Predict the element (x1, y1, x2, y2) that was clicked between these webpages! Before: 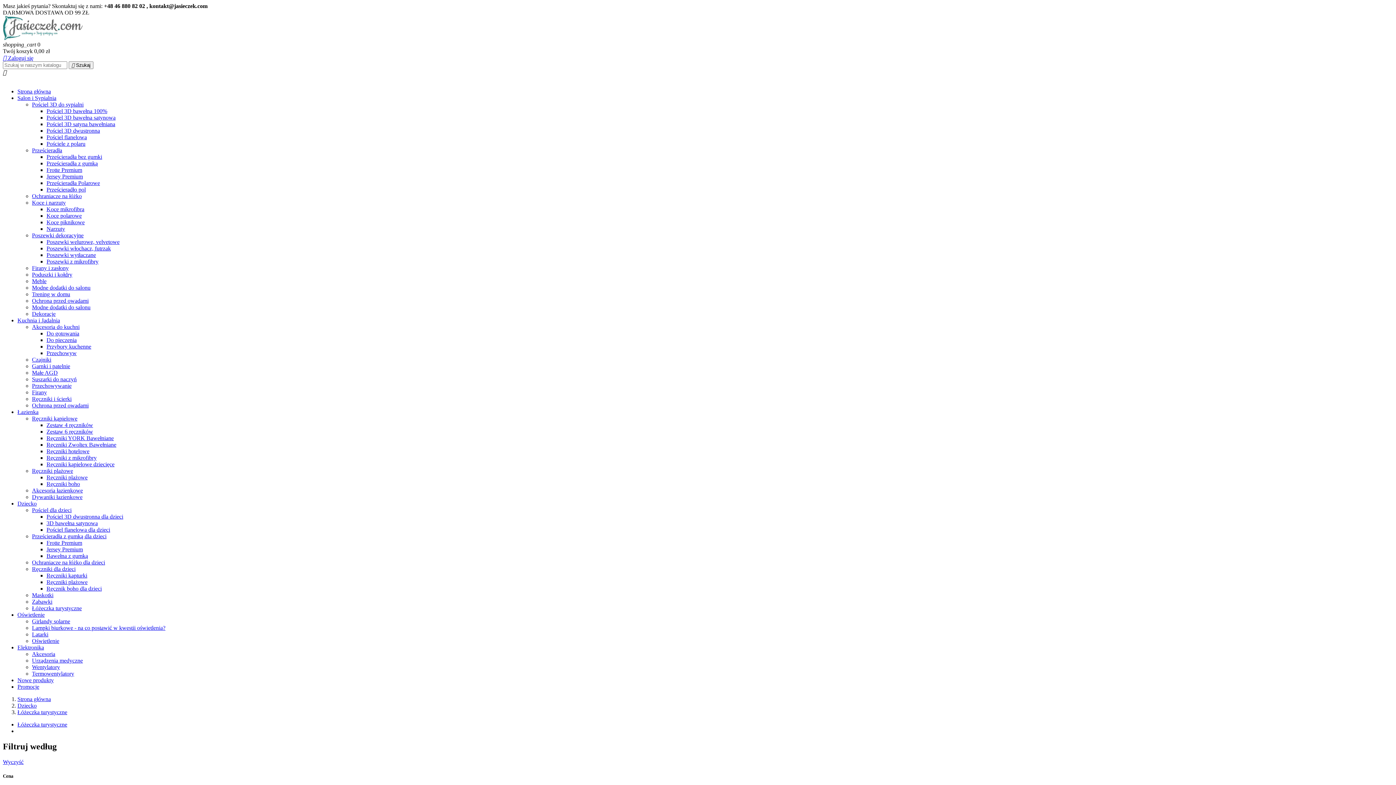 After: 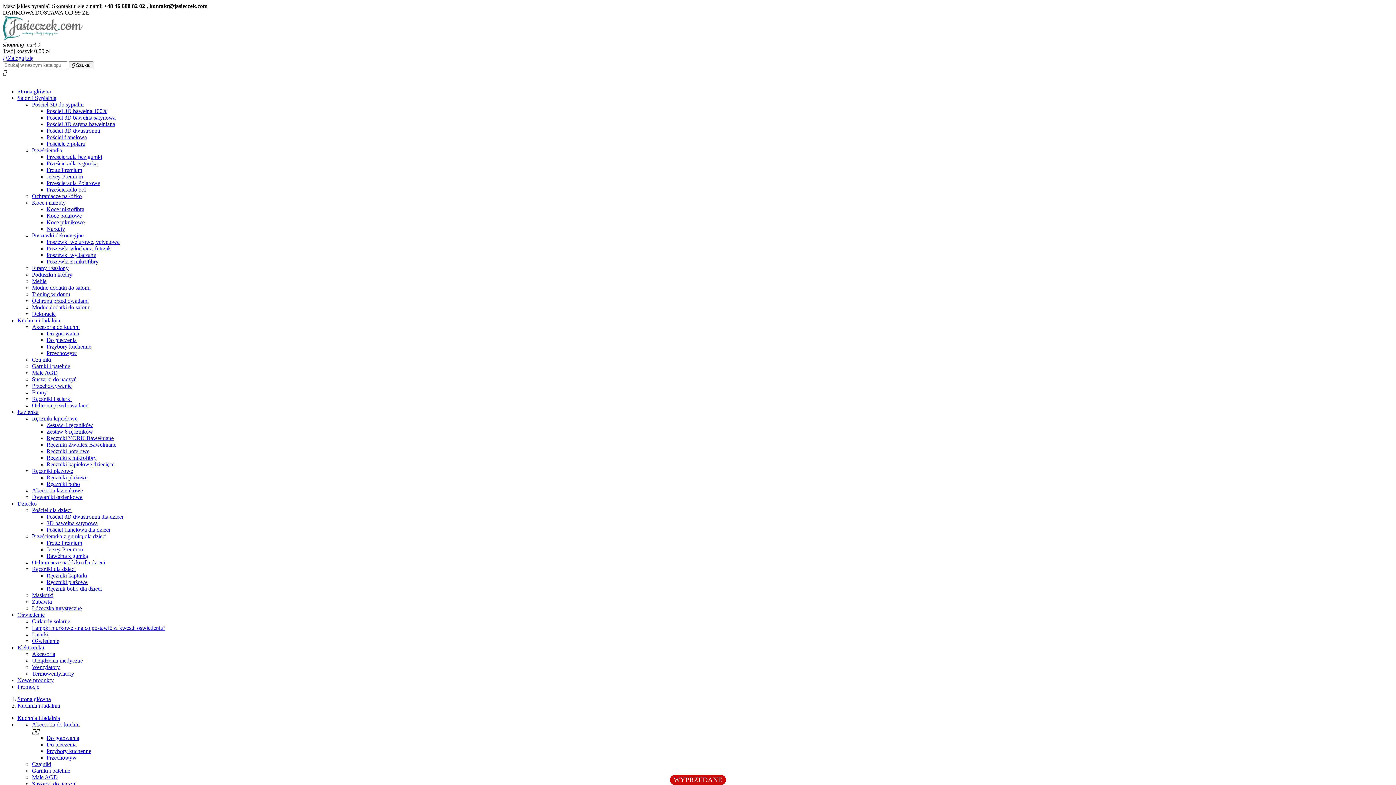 Action: bbox: (17, 317, 60, 323) label: Kuchnia i Jadalnia